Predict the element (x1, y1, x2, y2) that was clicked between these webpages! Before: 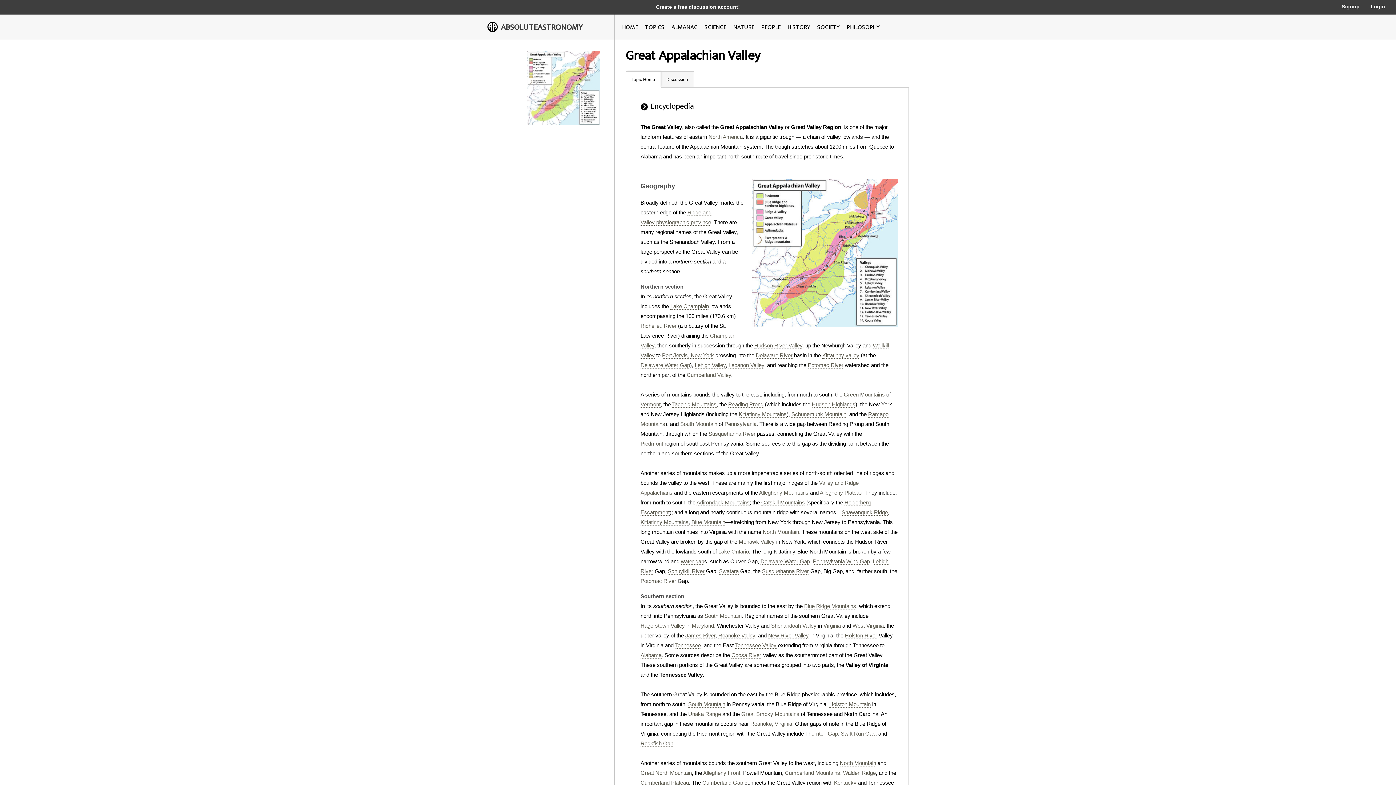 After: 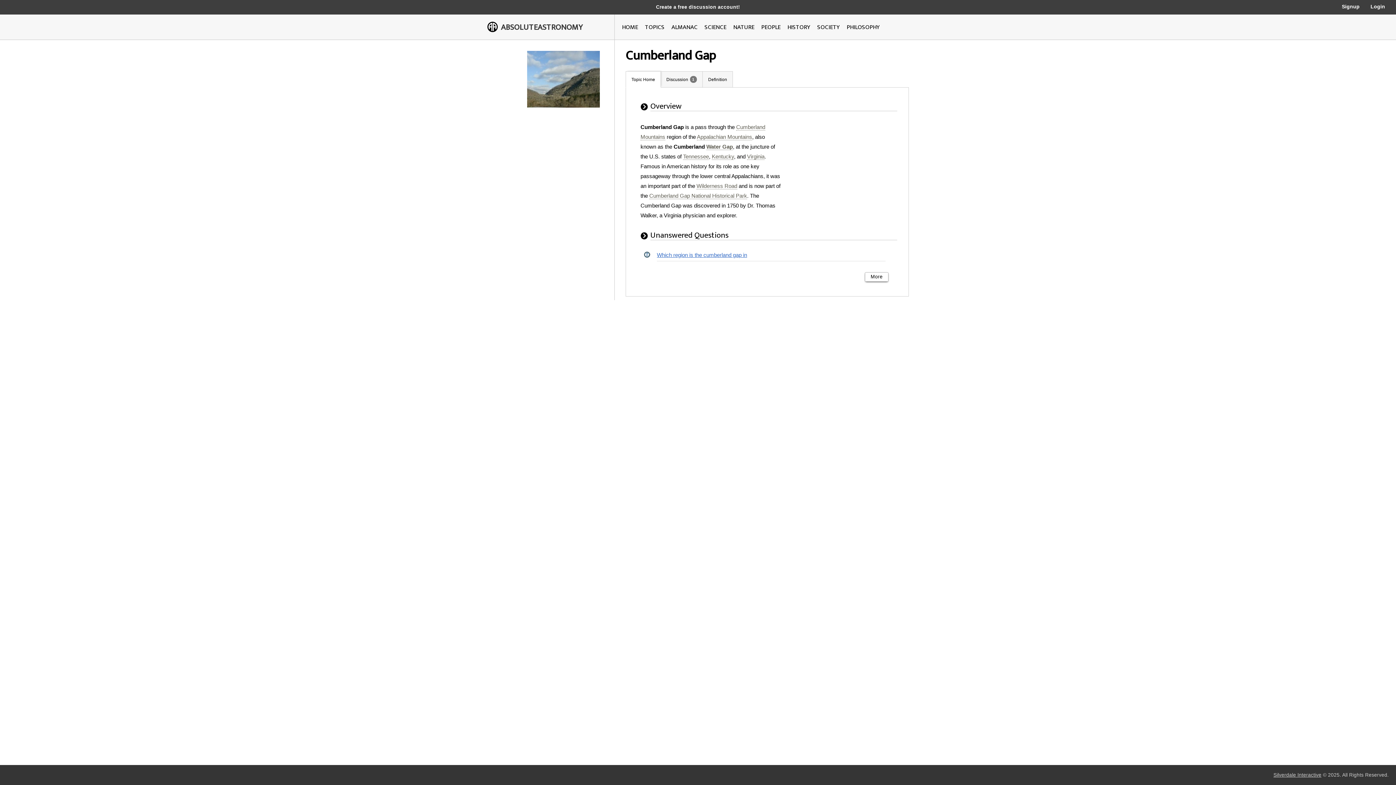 Action: label: Cumberland Gap bbox: (702, 779, 743, 786)